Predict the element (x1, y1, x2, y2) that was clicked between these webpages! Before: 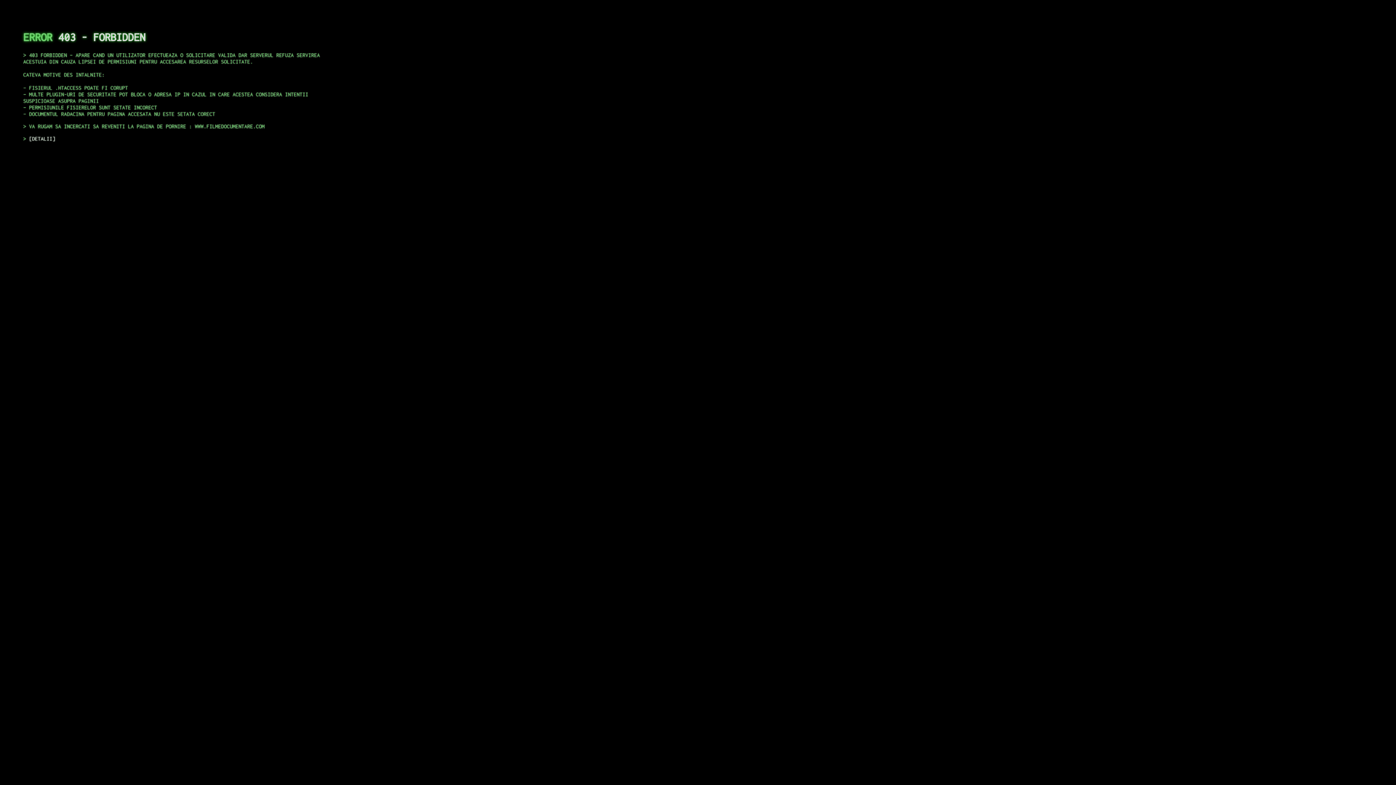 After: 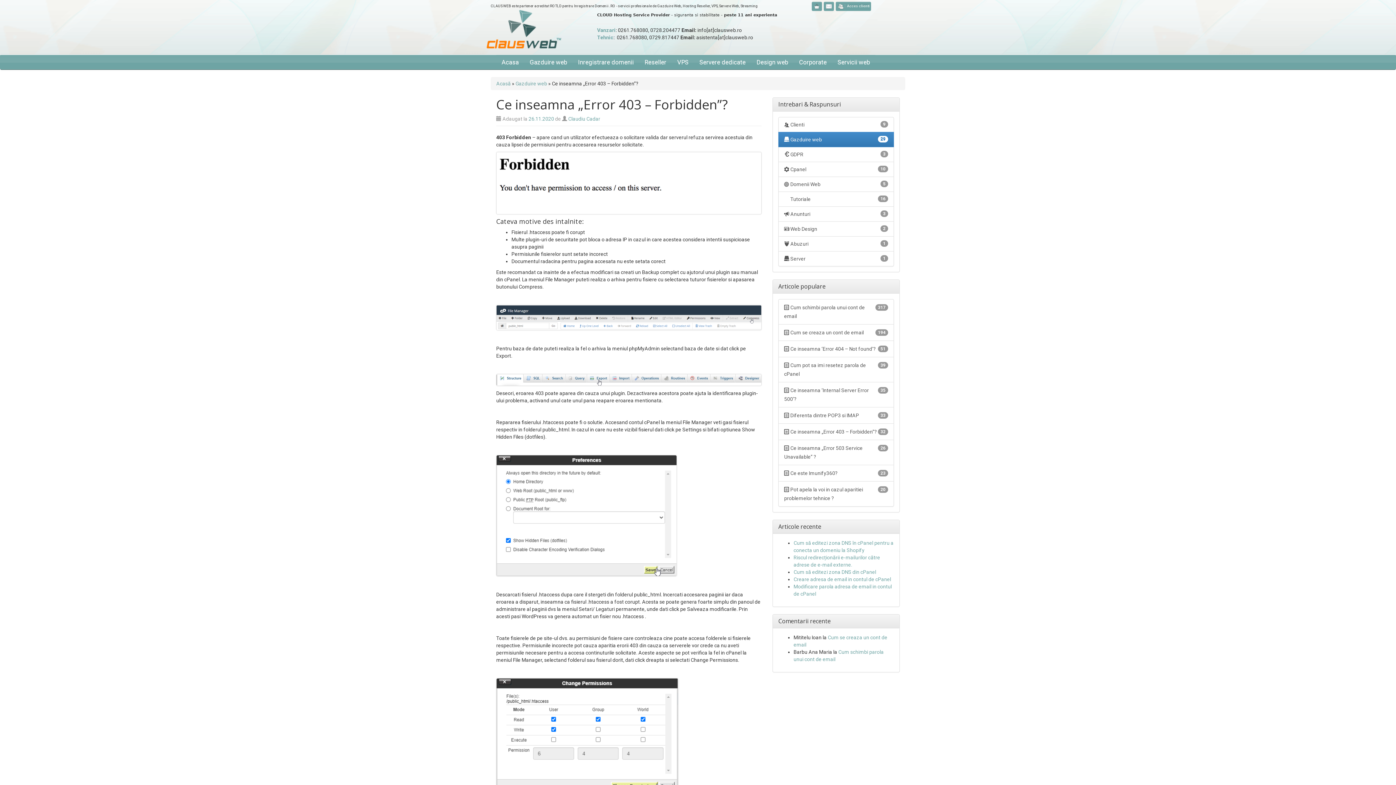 Action: bbox: (29, 135, 55, 141) label: DETALII